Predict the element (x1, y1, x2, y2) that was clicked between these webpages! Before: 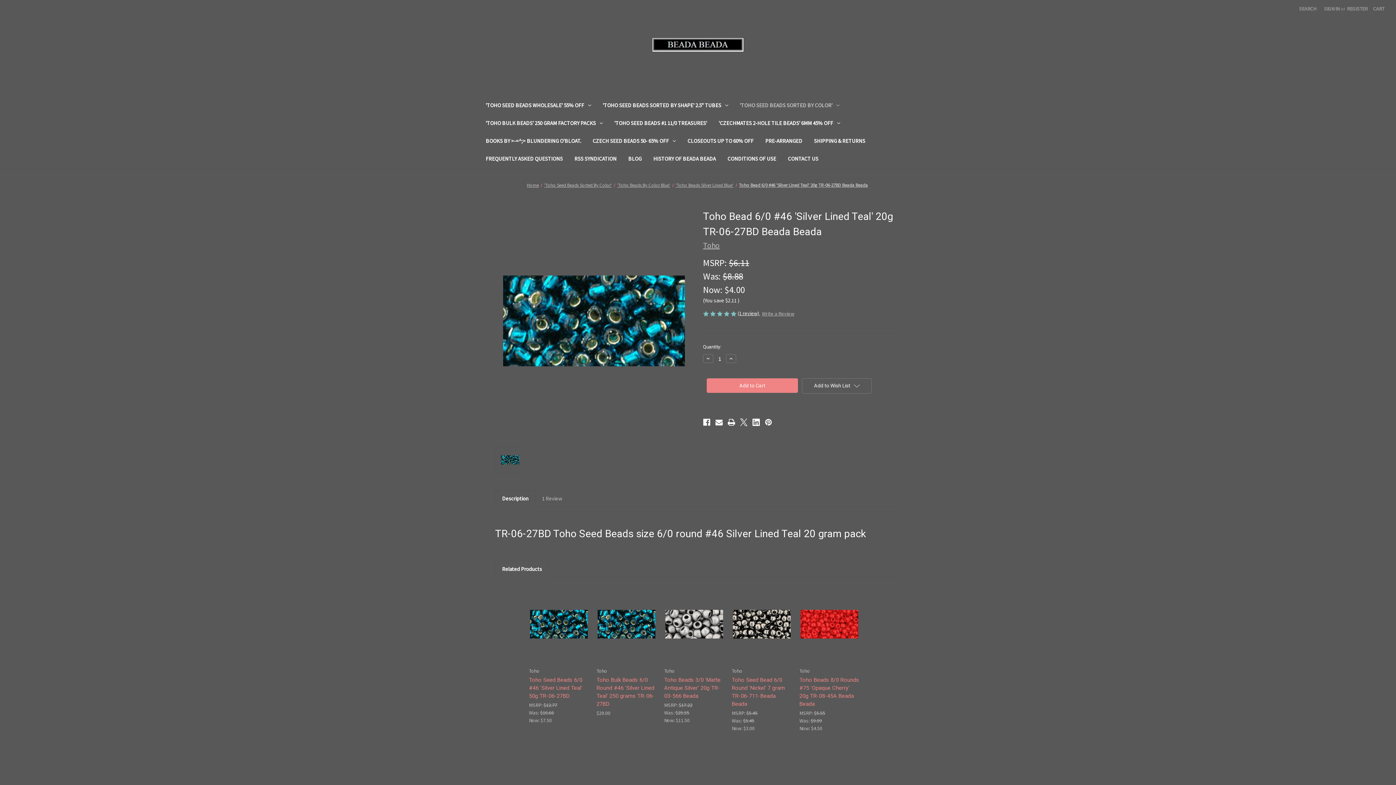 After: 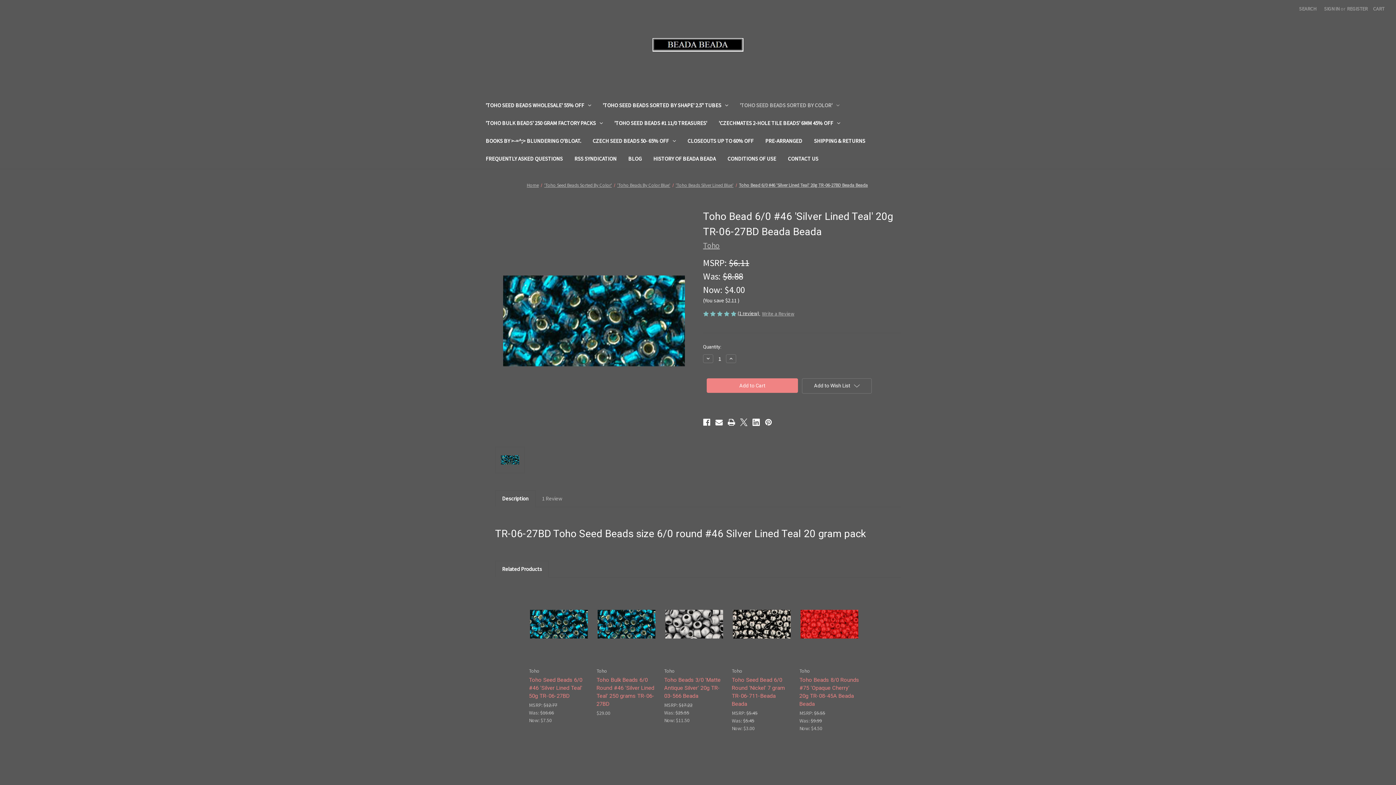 Action: label: Toho Bead 6/0 #46 'Silver Lined Teal' 20g TR-06-27BD Beada Beada bbox: (739, 182, 868, 188)